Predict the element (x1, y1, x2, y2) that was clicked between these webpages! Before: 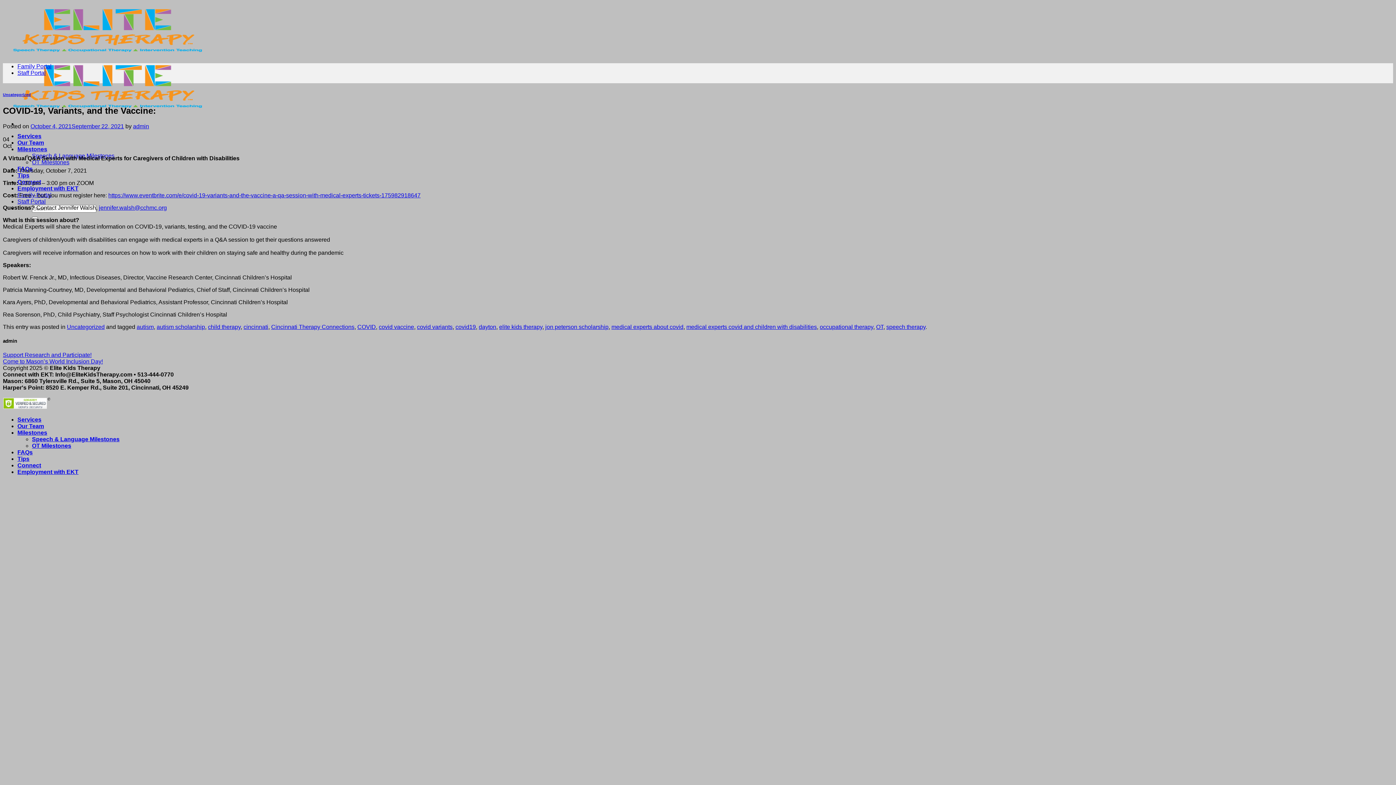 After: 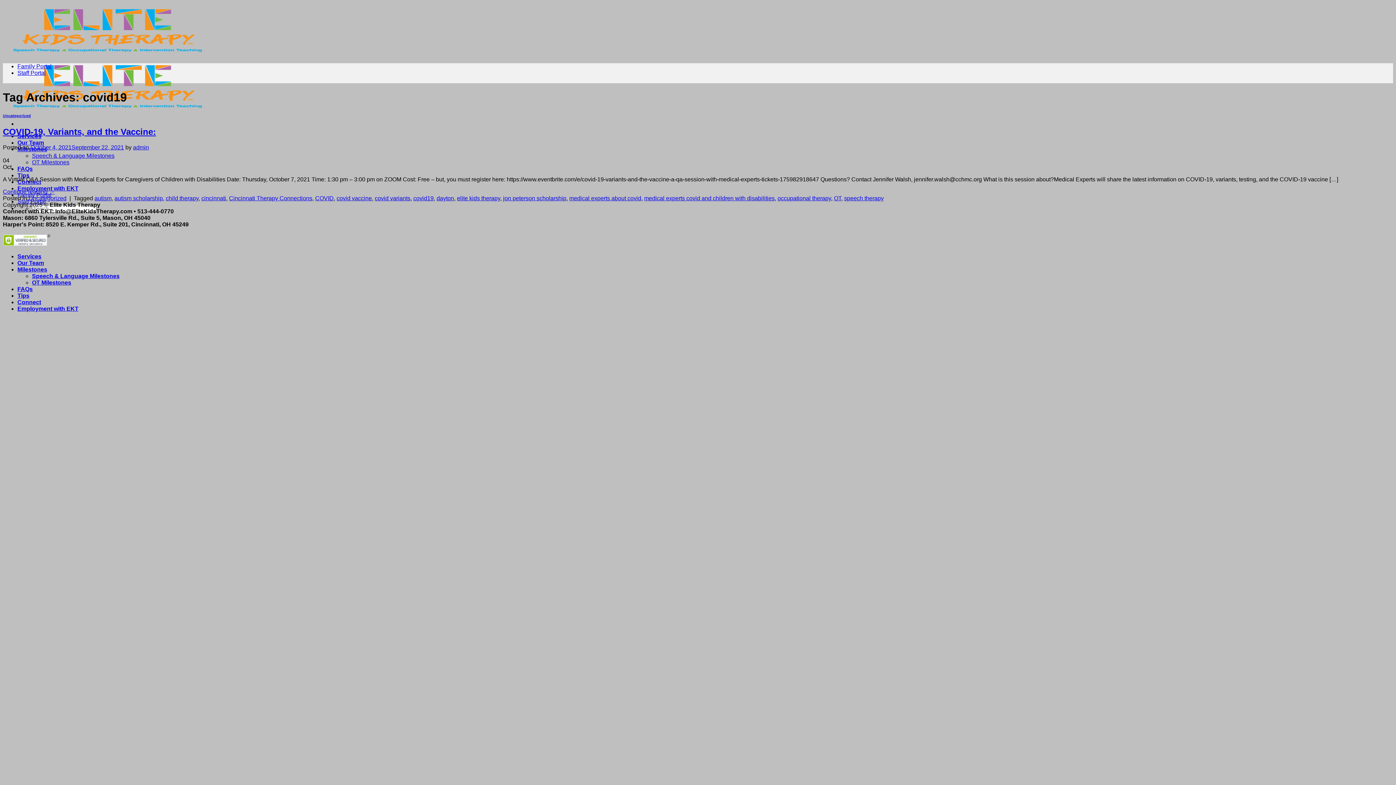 Action: bbox: (455, 323, 476, 330) label: covid19